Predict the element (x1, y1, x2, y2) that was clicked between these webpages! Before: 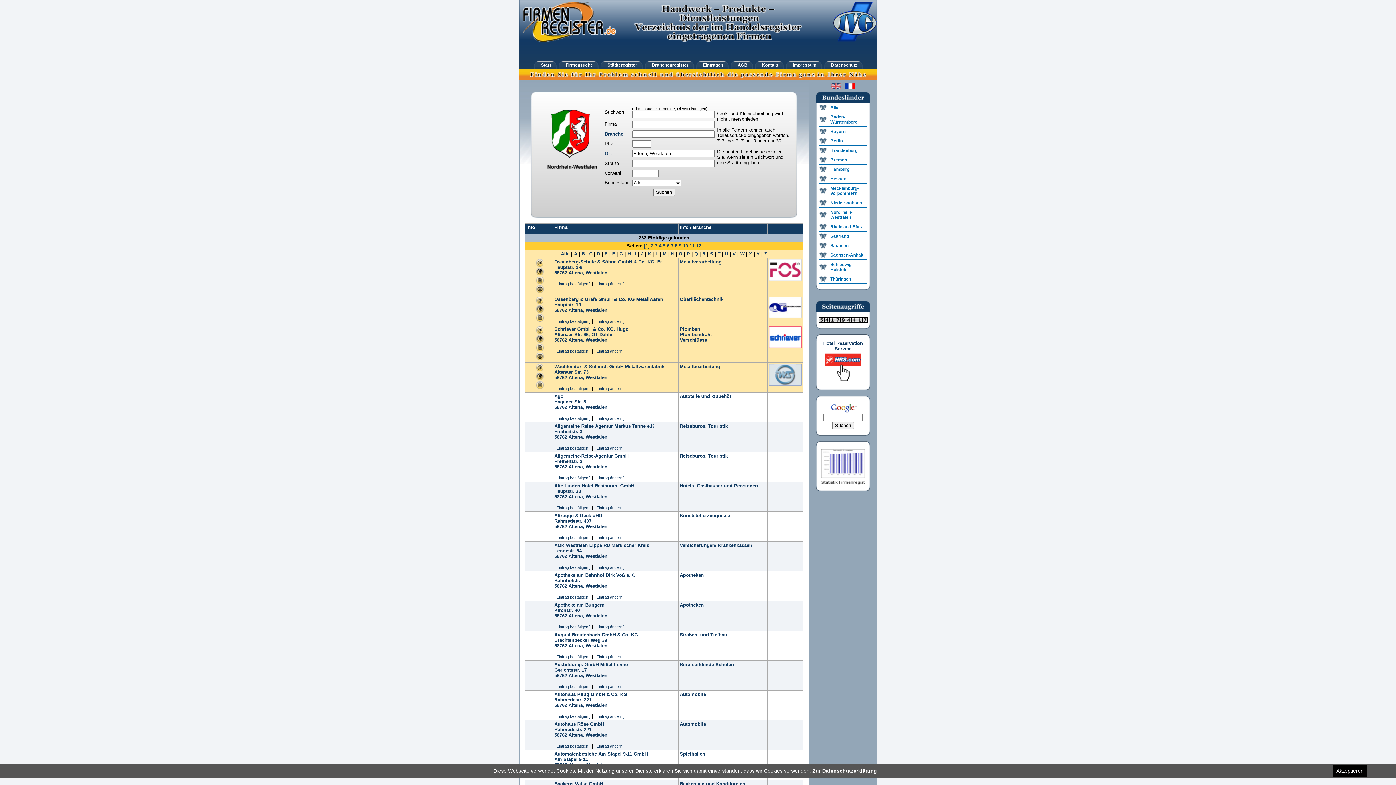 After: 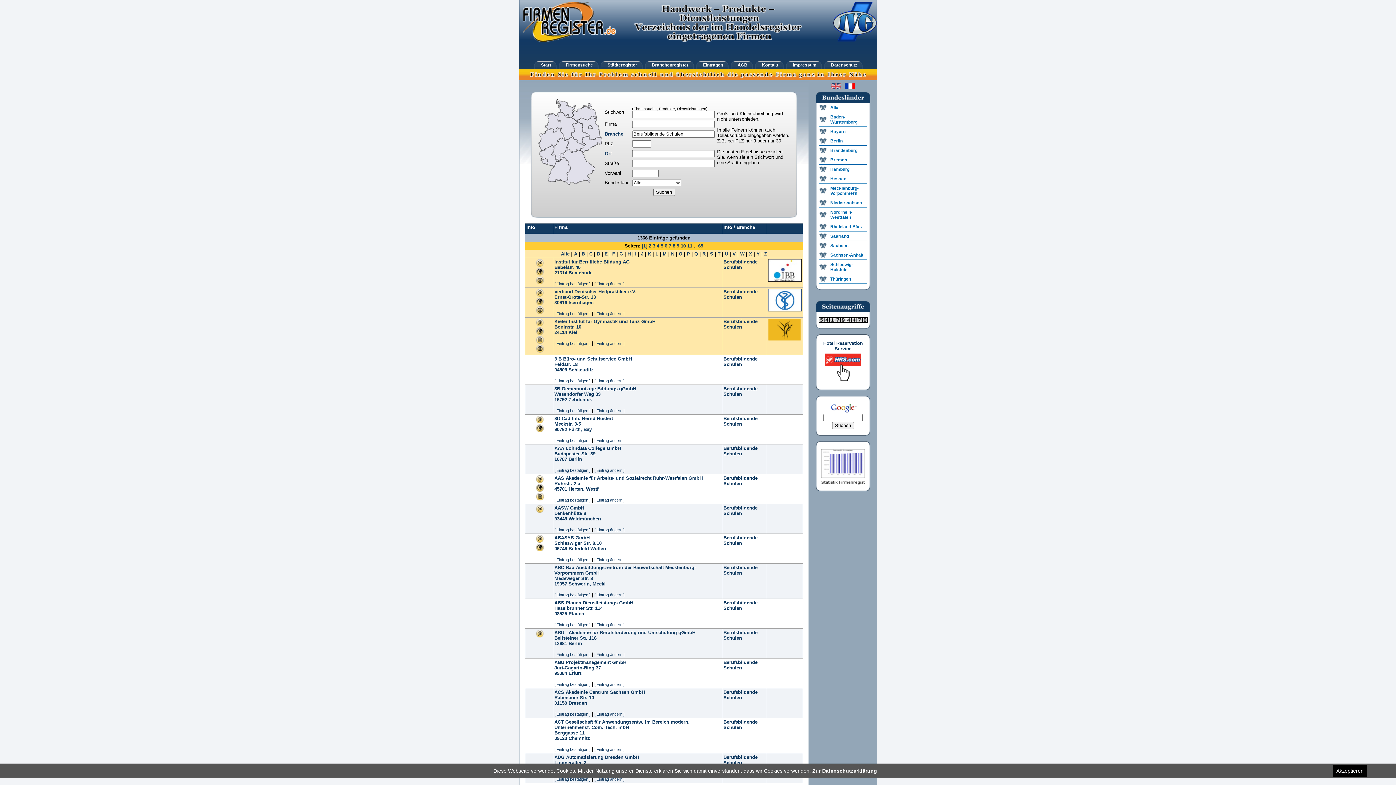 Action: label: Berufsbildende Schulen bbox: (680, 662, 734, 667)